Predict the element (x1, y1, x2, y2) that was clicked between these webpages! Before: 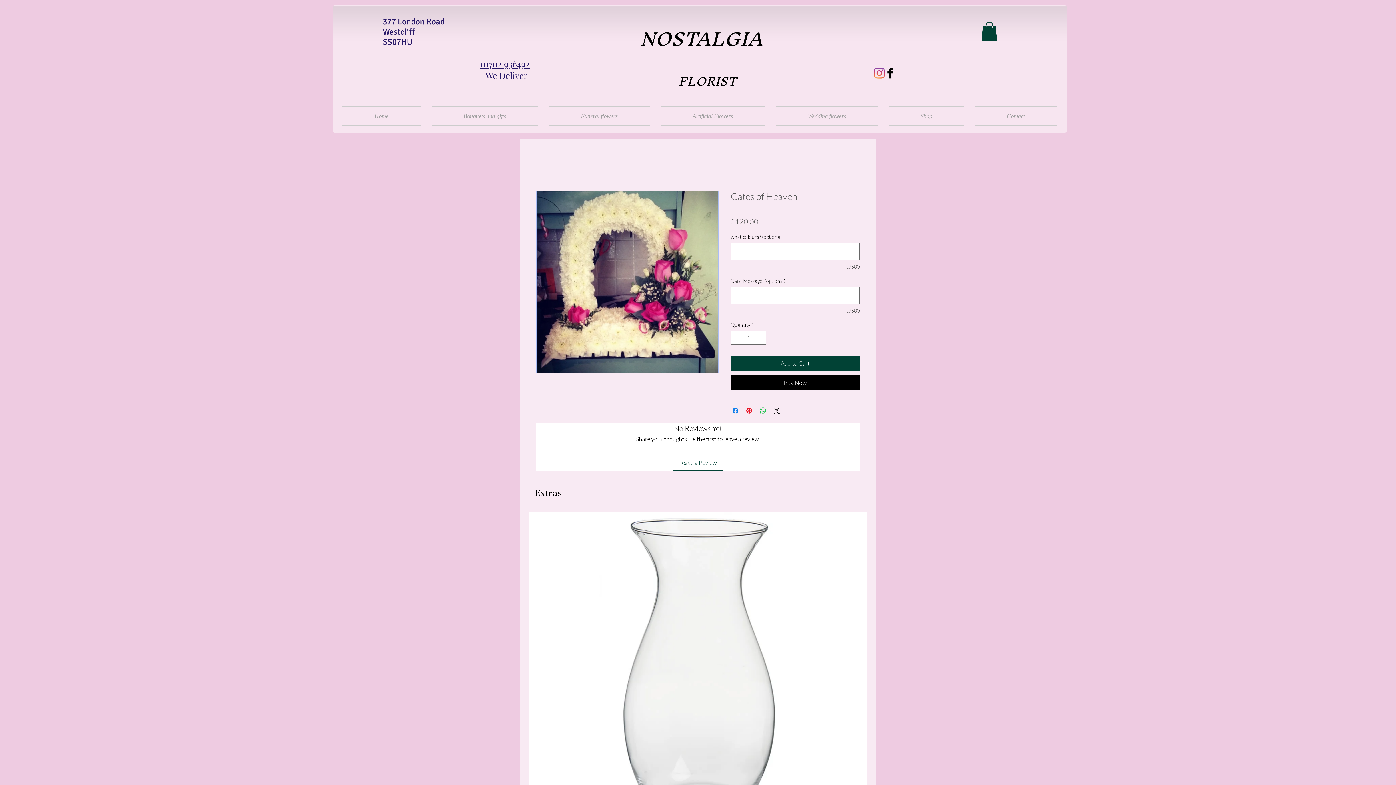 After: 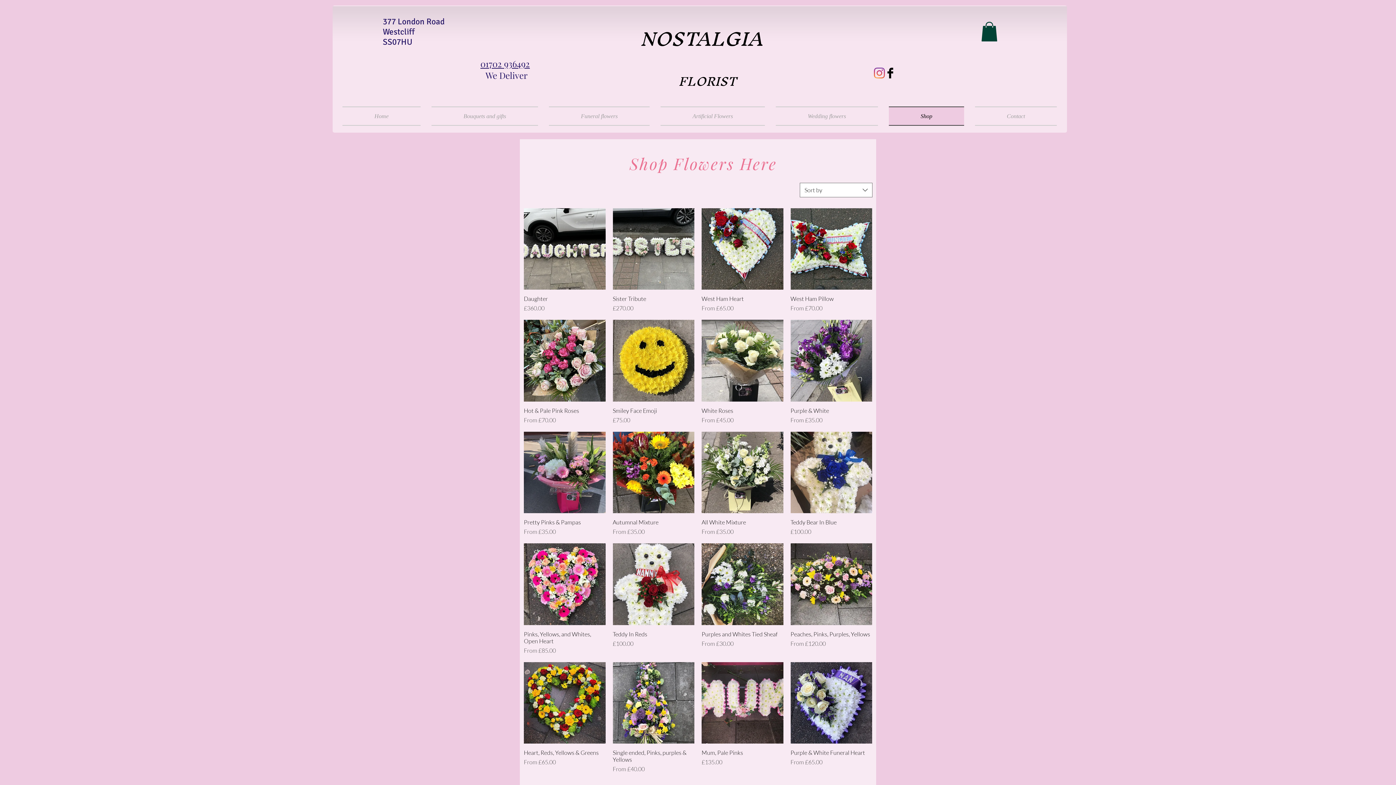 Action: label: Shop bbox: (883, 106, 969, 125)